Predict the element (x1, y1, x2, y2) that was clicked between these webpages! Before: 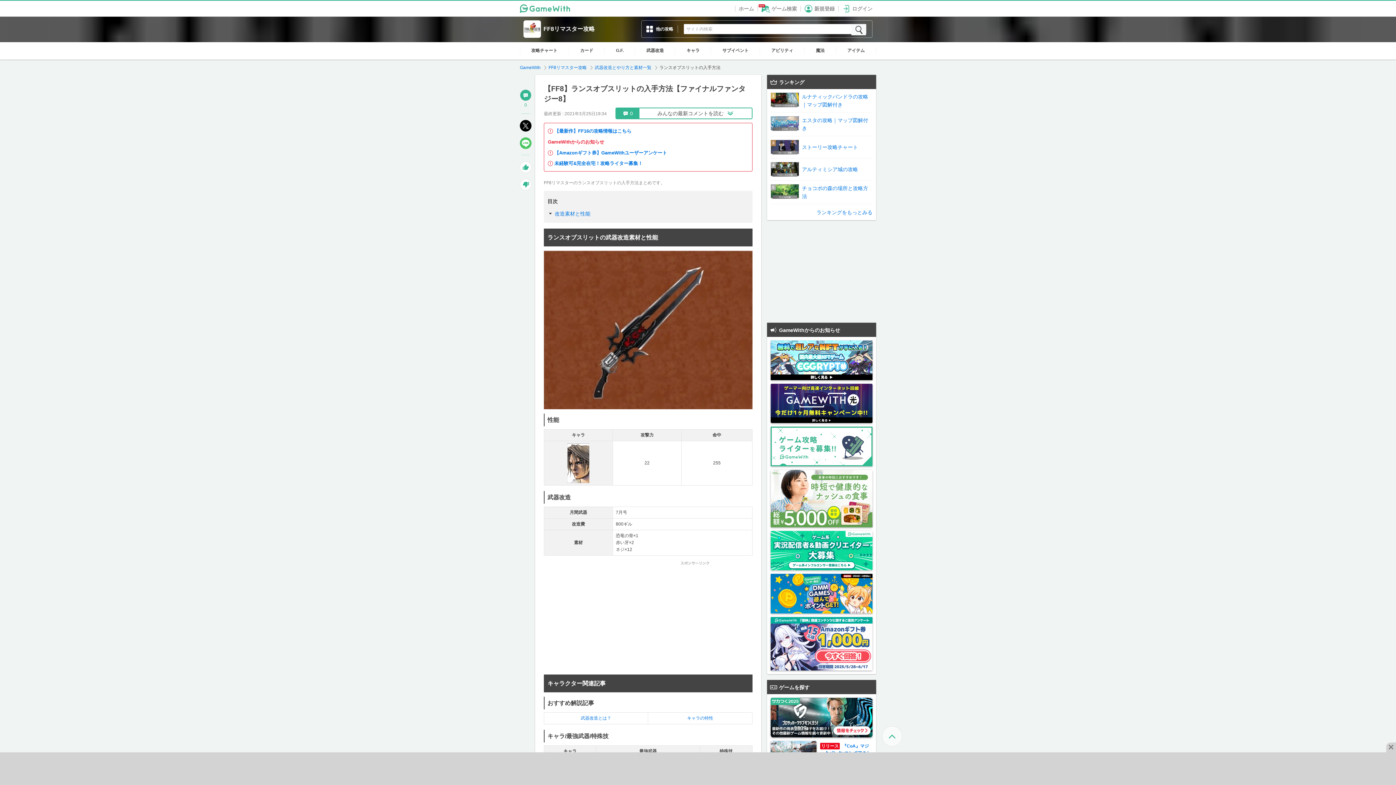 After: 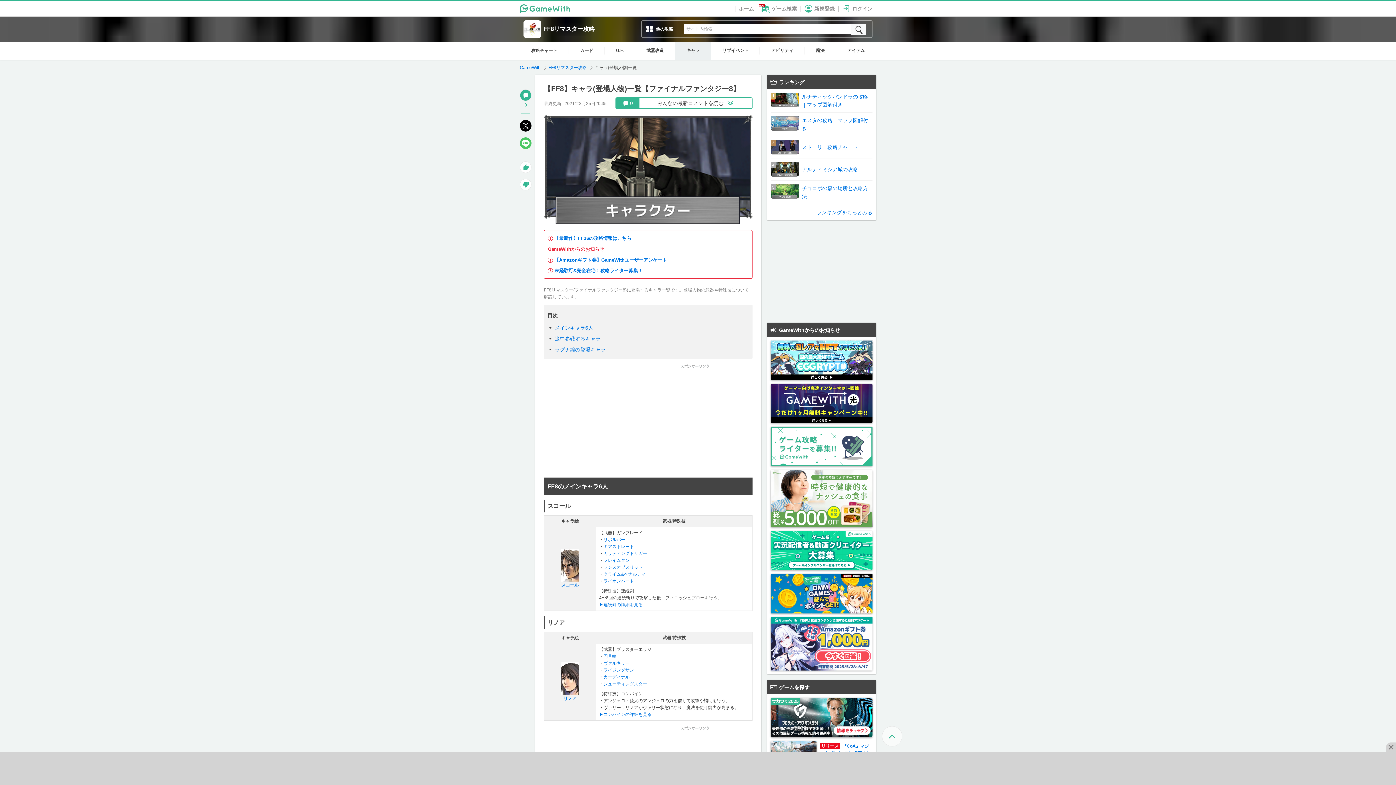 Action: bbox: (687, 716, 713, 721) label: キャラの特性